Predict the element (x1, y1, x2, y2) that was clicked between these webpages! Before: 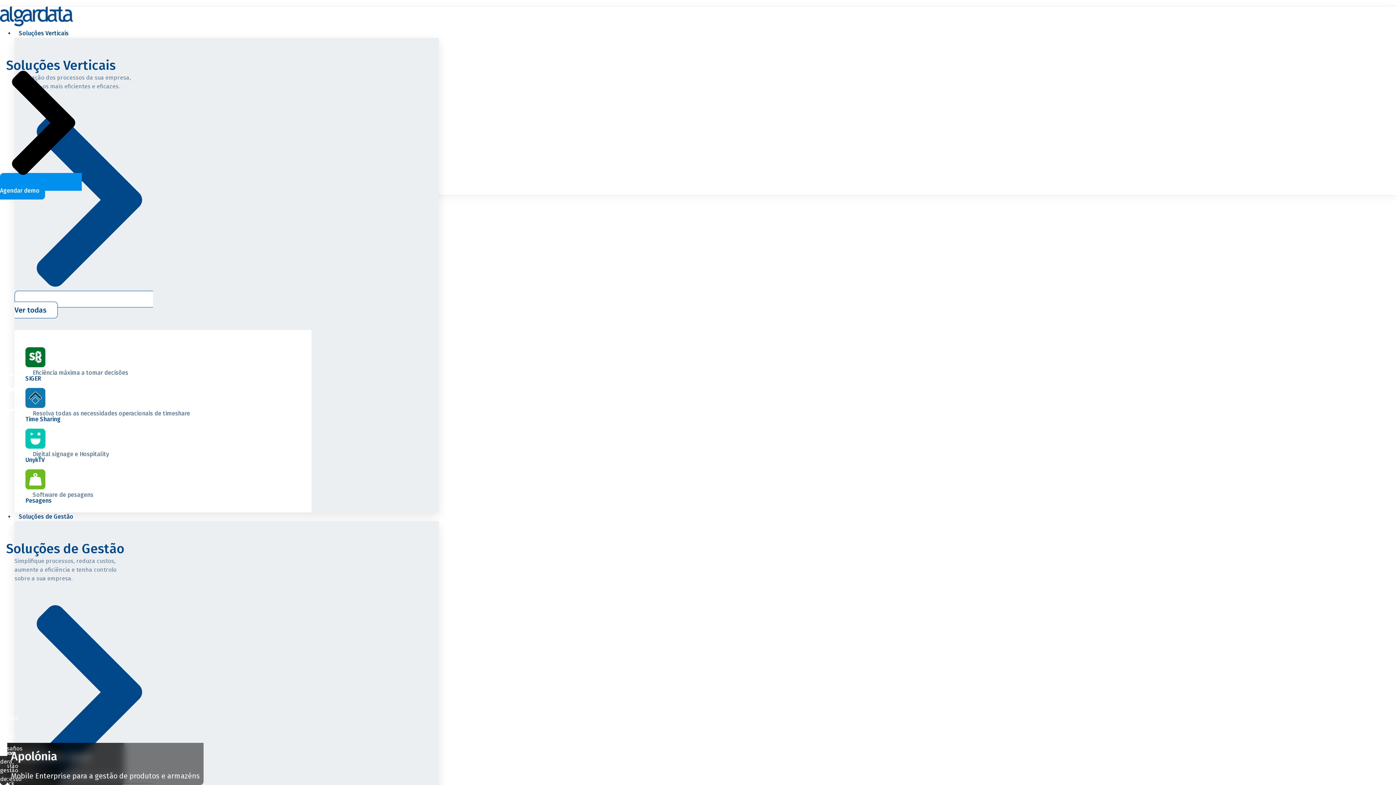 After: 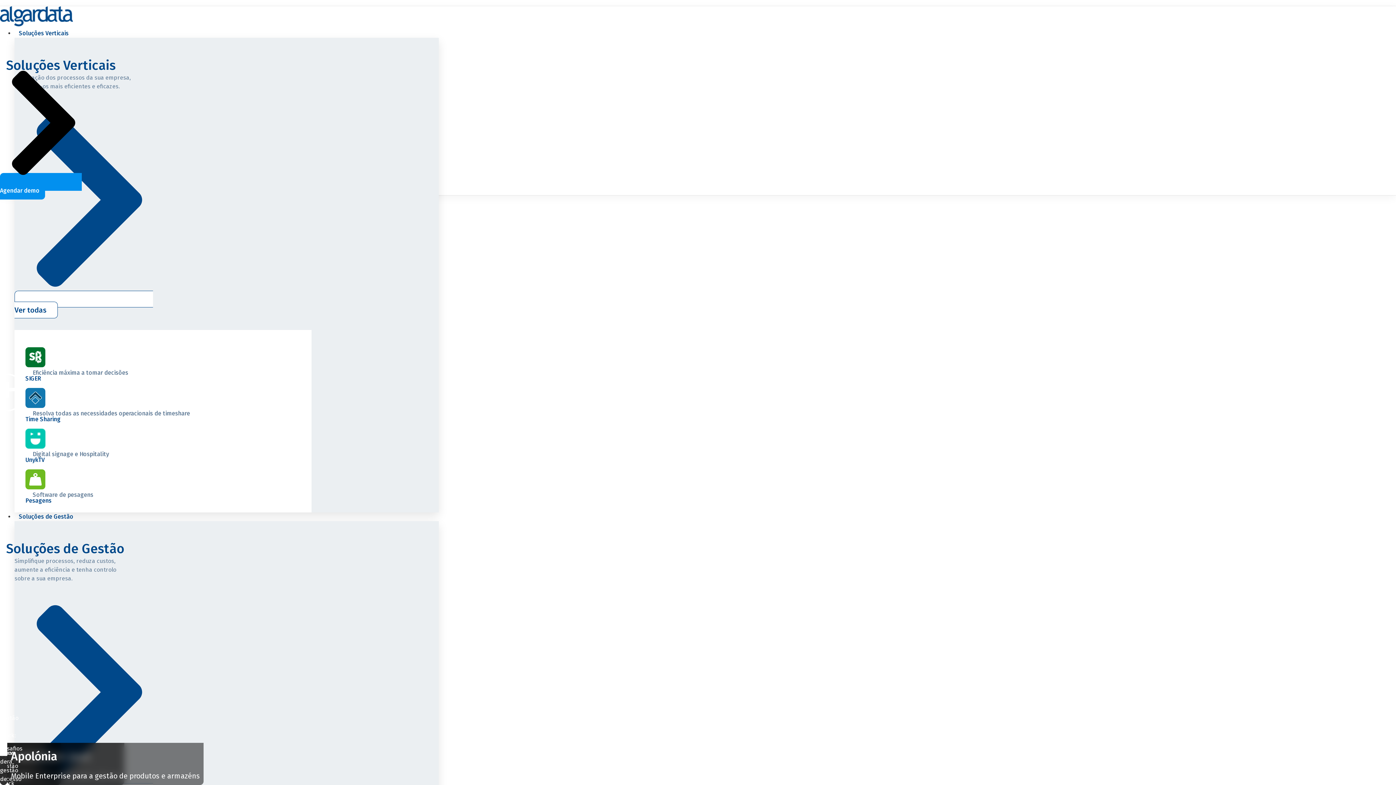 Action: bbox: (0, 21, 73, 28)